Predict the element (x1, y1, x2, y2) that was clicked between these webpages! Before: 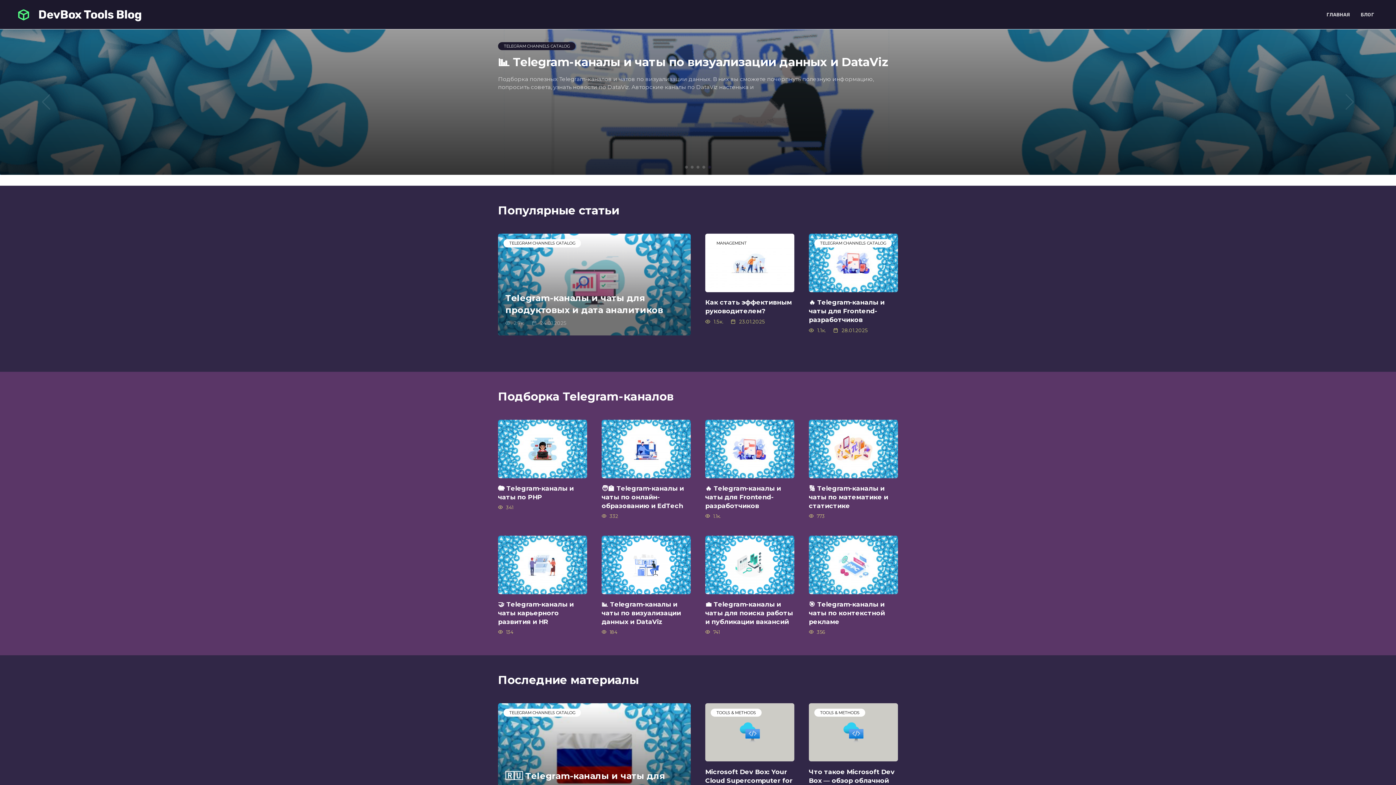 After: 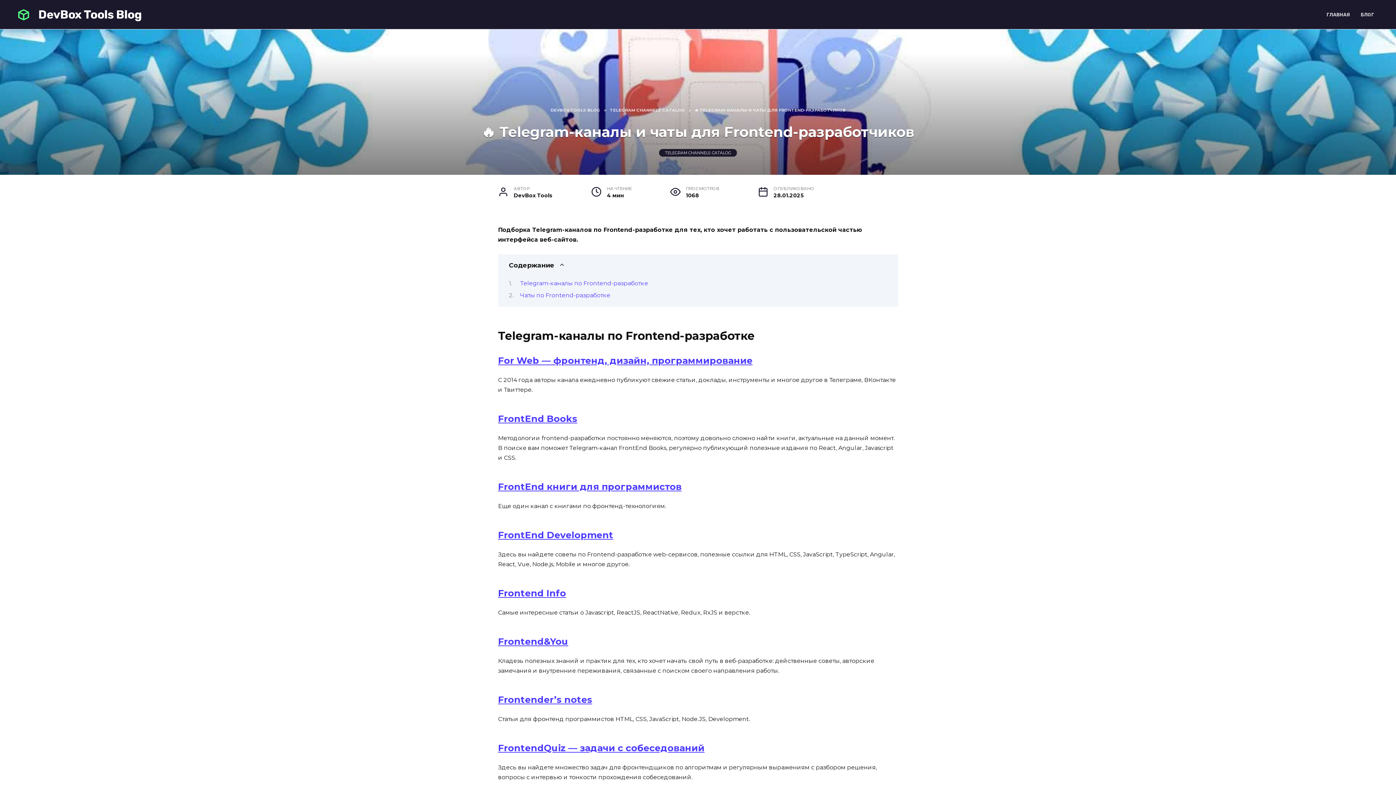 Action: bbox: (705, 484, 781, 510) label: 🔥 Telegram-каналы и чаты для Frontend-разработчиков